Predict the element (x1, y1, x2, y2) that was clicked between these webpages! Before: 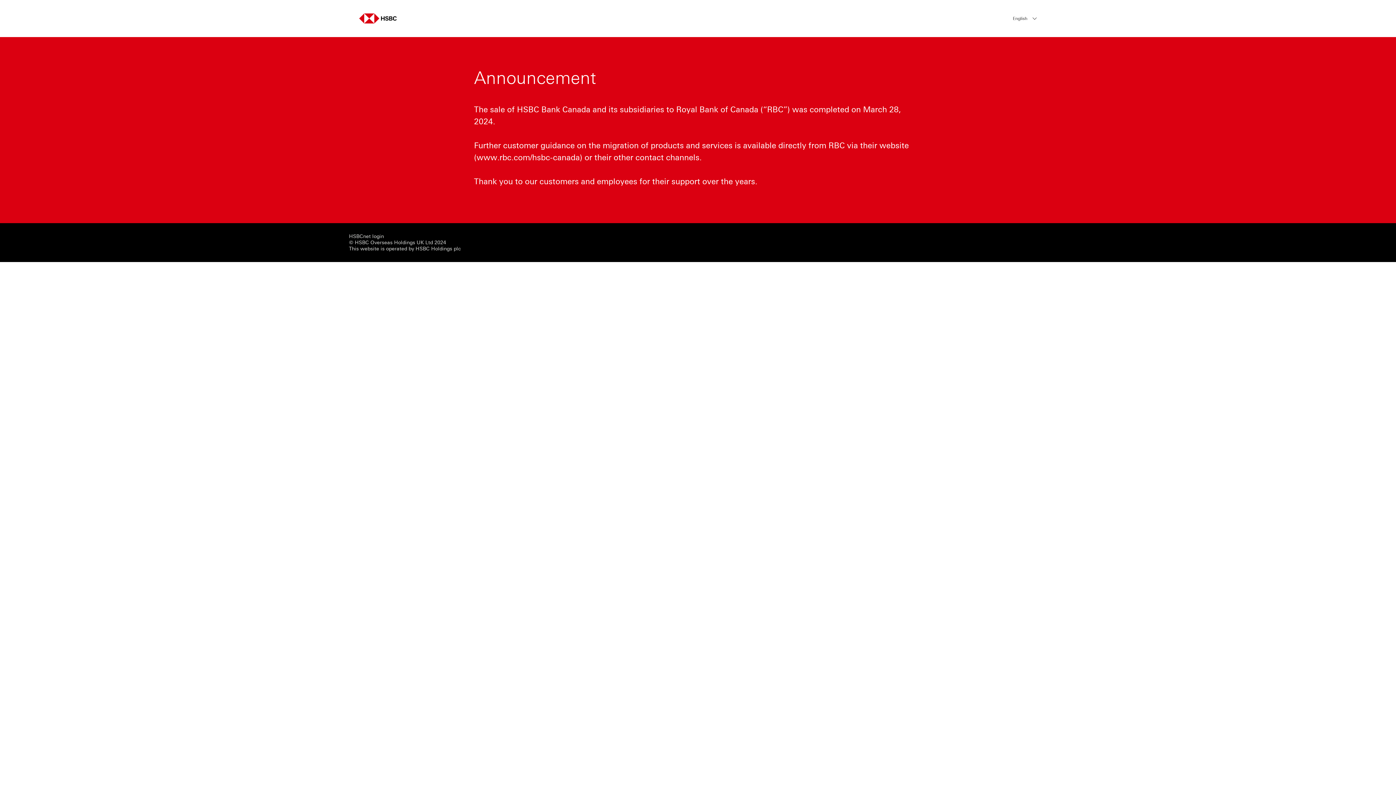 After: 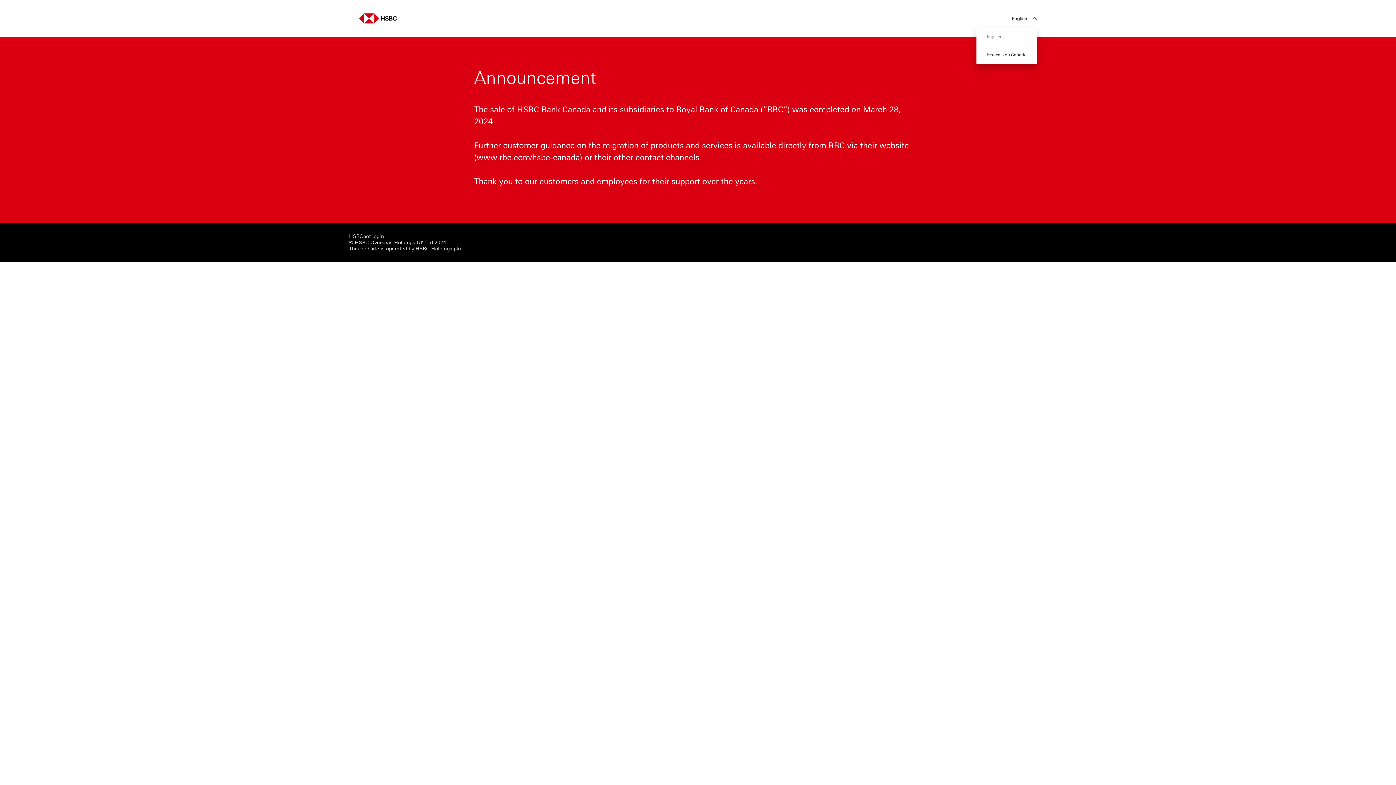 Action: bbox: (1013, 14, 1037, 22) label: List of languages
English